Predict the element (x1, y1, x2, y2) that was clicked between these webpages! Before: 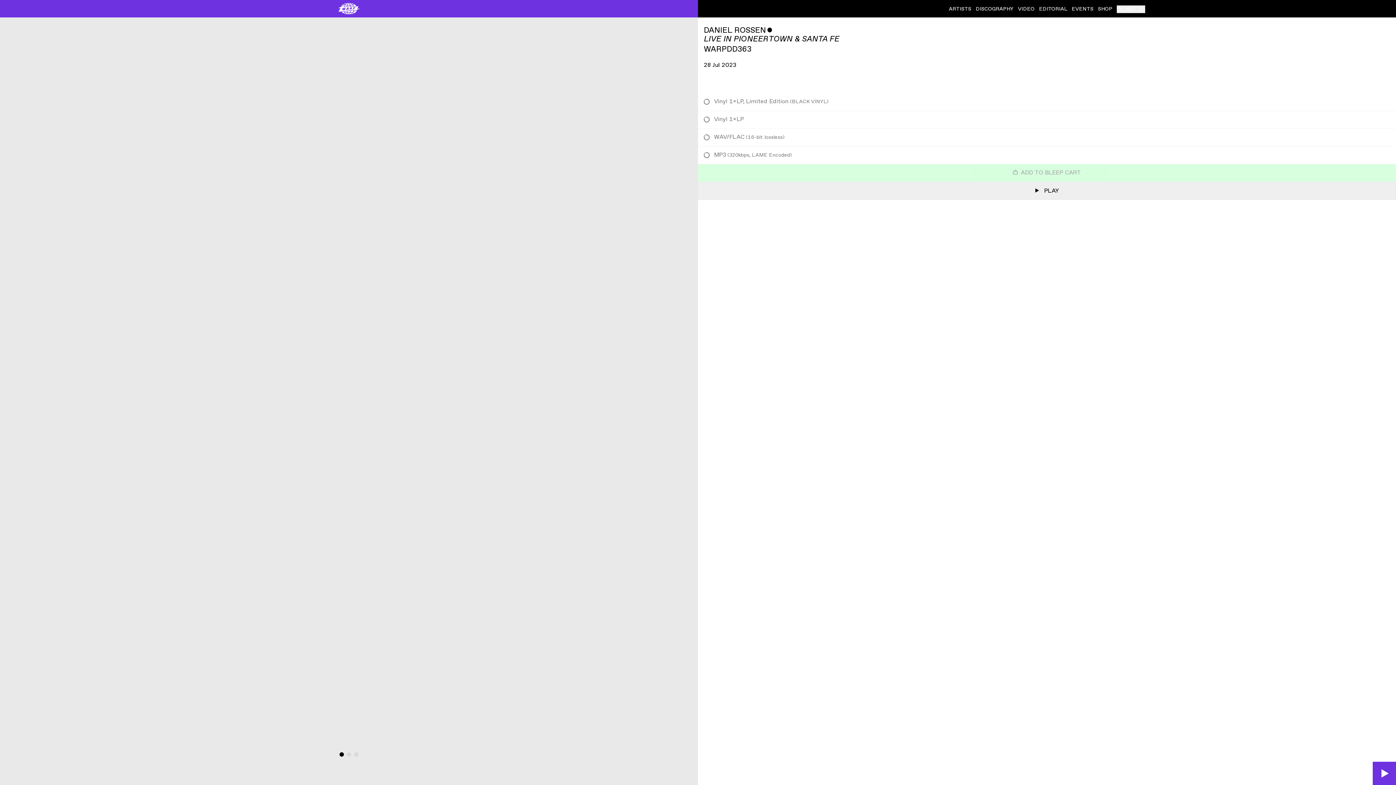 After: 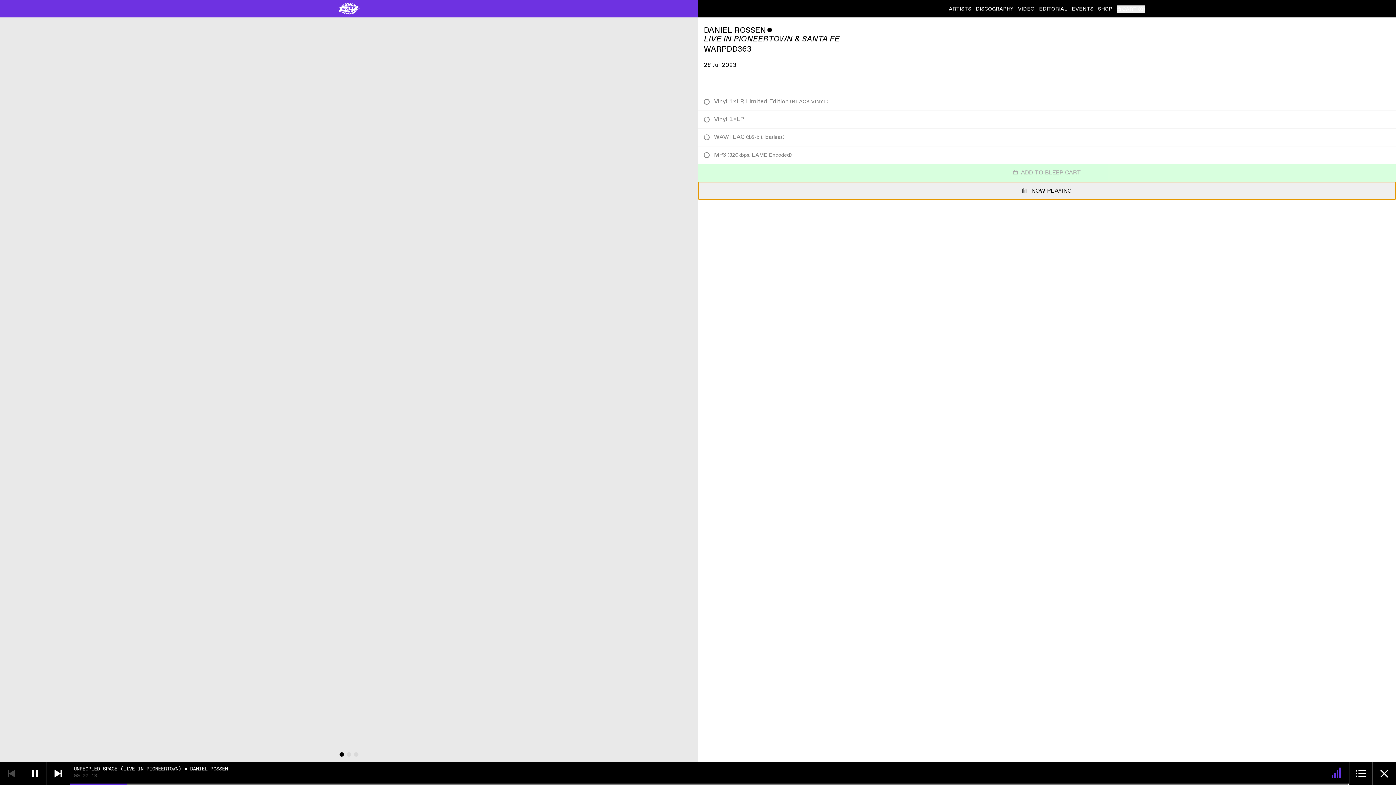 Action: bbox: (698, 181, 1396, 200) label:  PLAY